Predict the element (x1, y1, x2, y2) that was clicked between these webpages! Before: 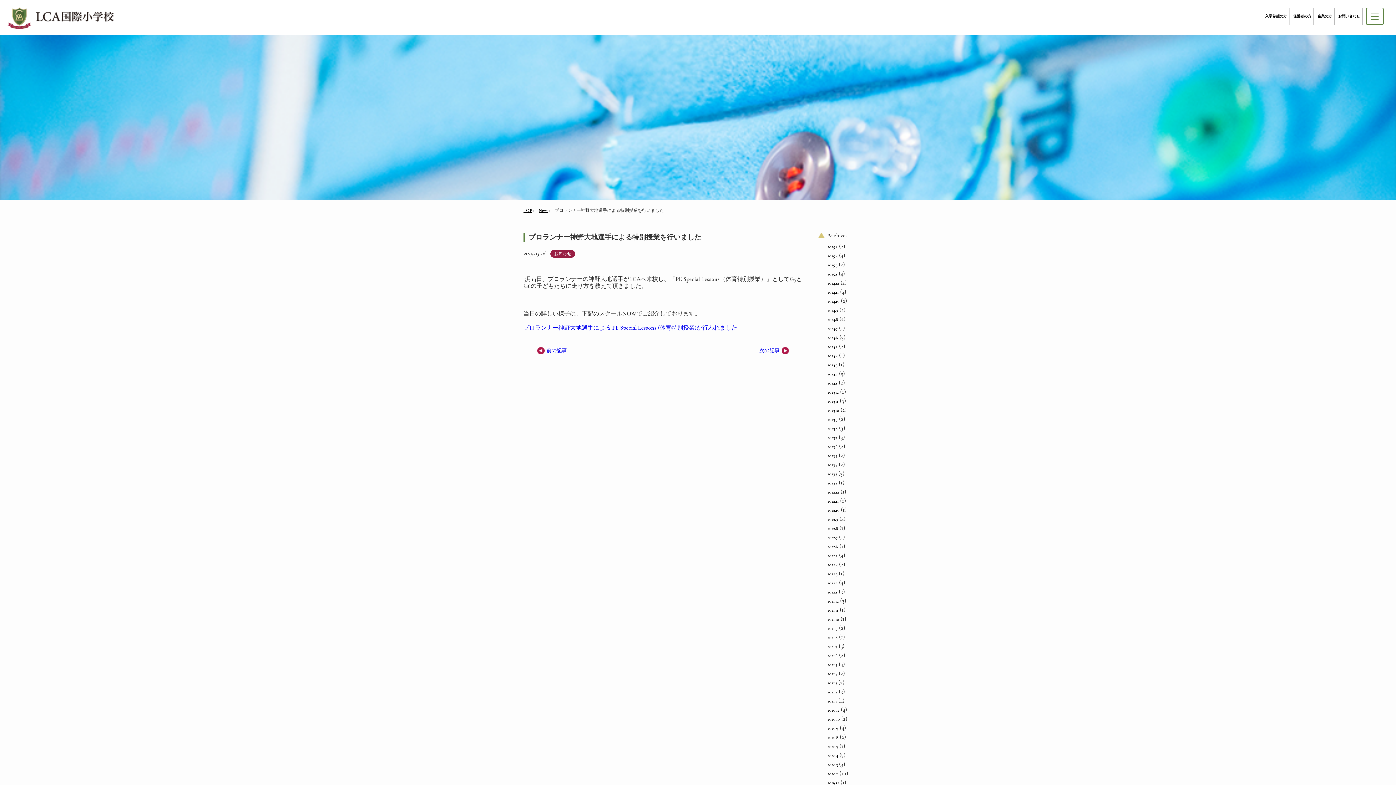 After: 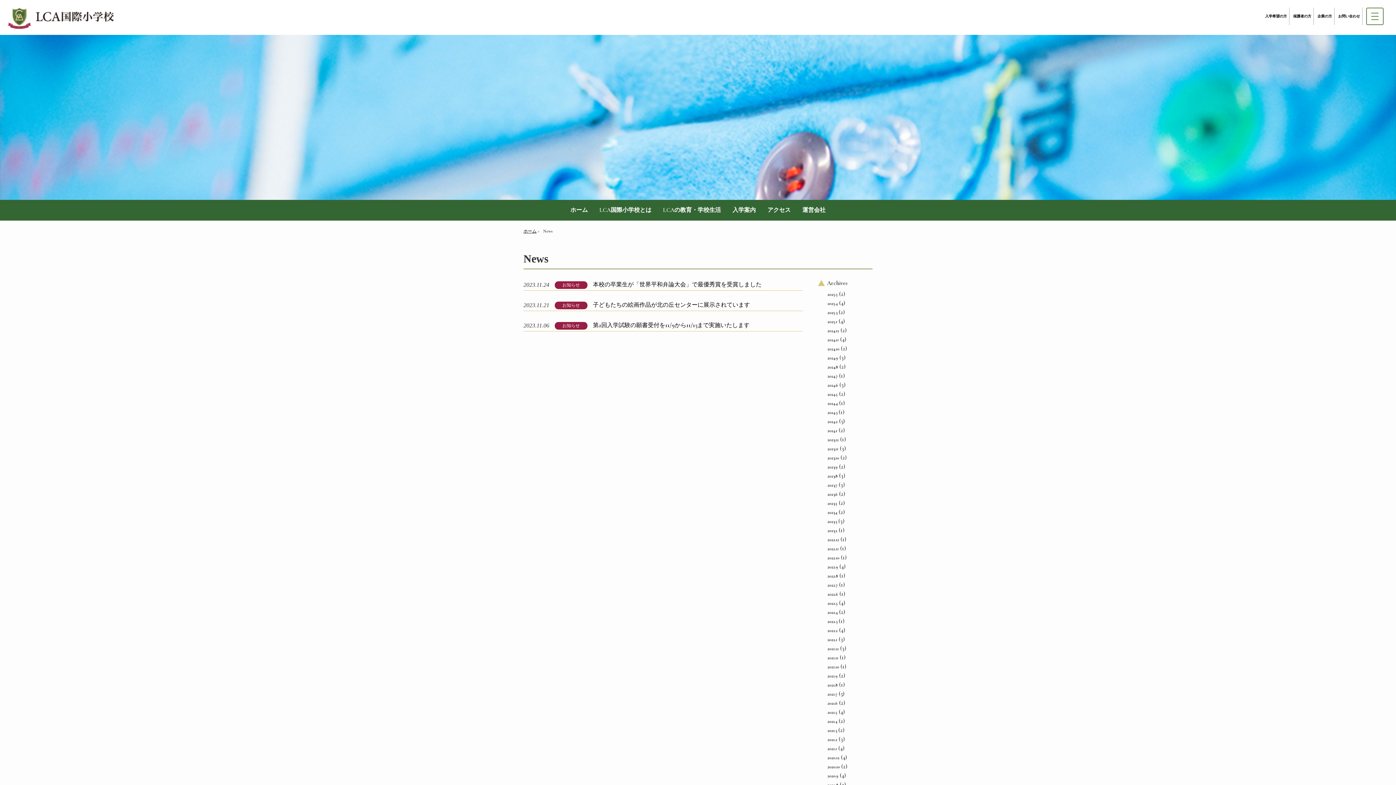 Action: label: 2023.11 bbox: (827, 398, 838, 404)